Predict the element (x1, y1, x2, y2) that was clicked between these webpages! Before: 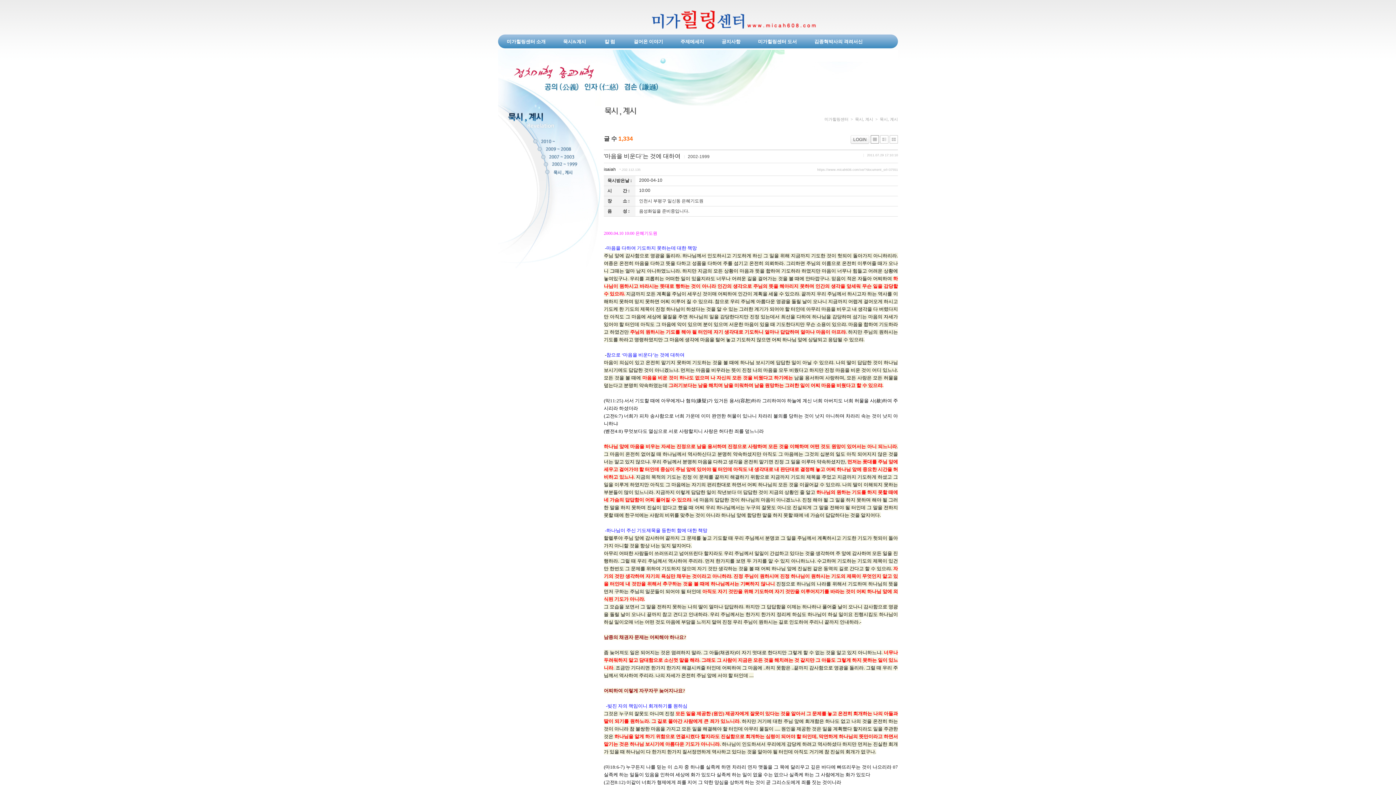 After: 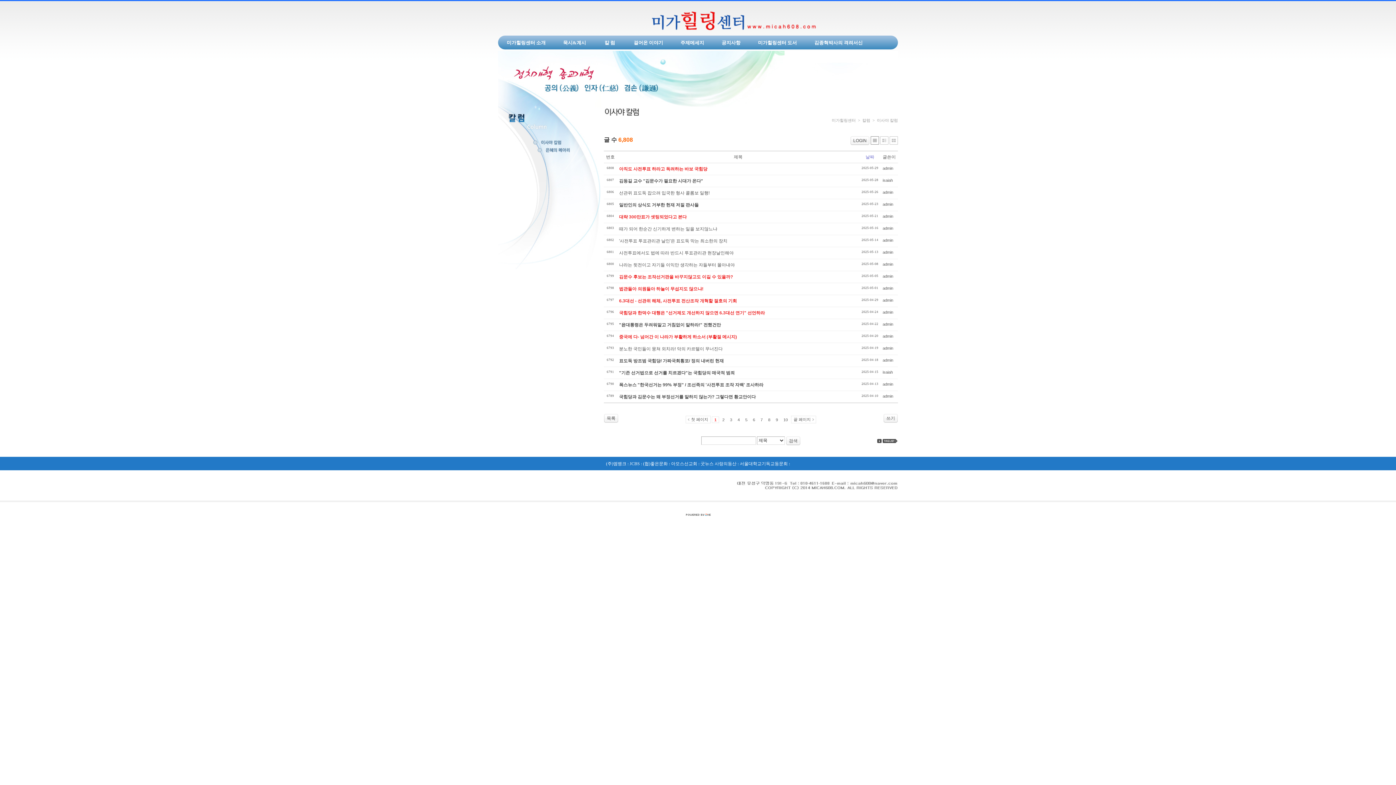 Action: label:  칼 럼  bbox: (594, 34, 625, 49)